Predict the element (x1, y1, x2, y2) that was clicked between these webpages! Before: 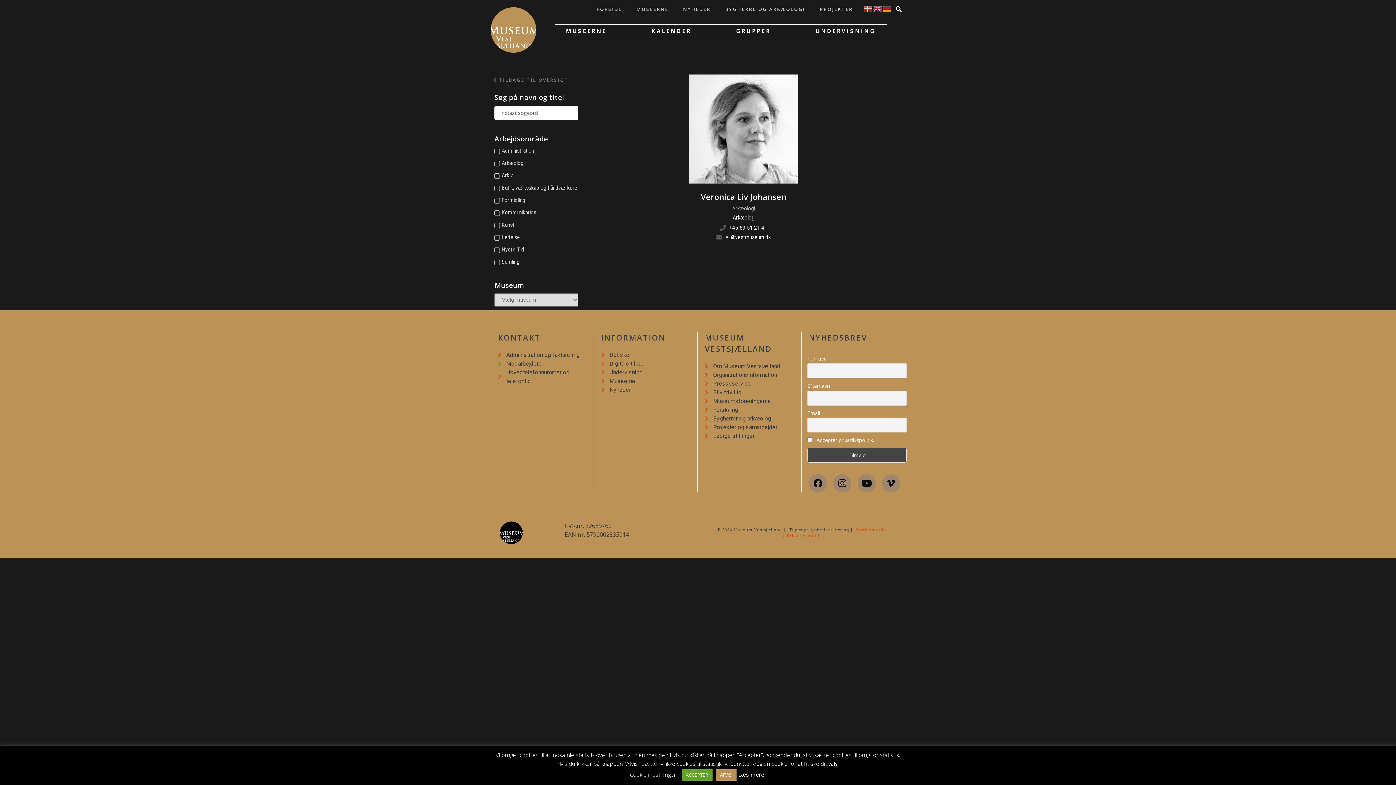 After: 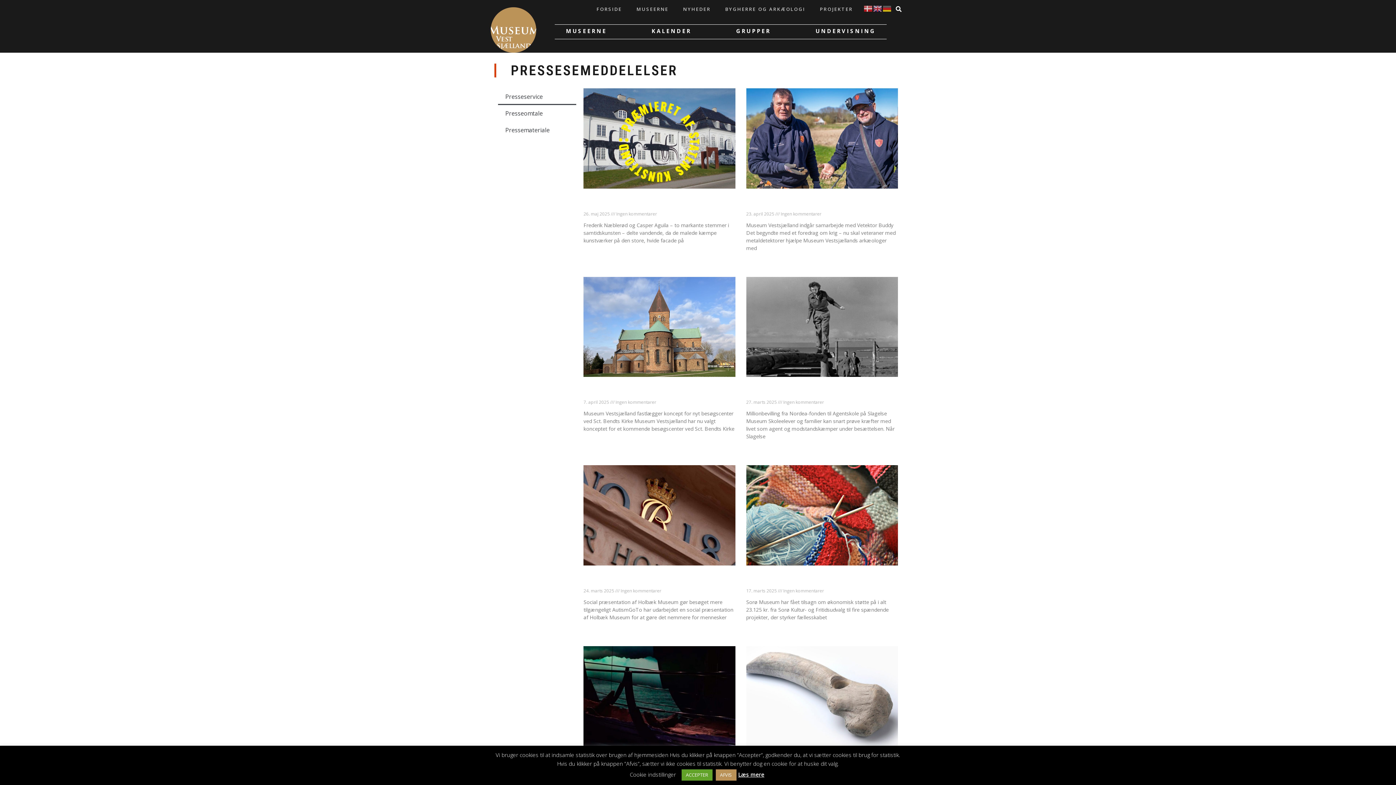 Action: label: Presseservice bbox: (705, 379, 797, 388)